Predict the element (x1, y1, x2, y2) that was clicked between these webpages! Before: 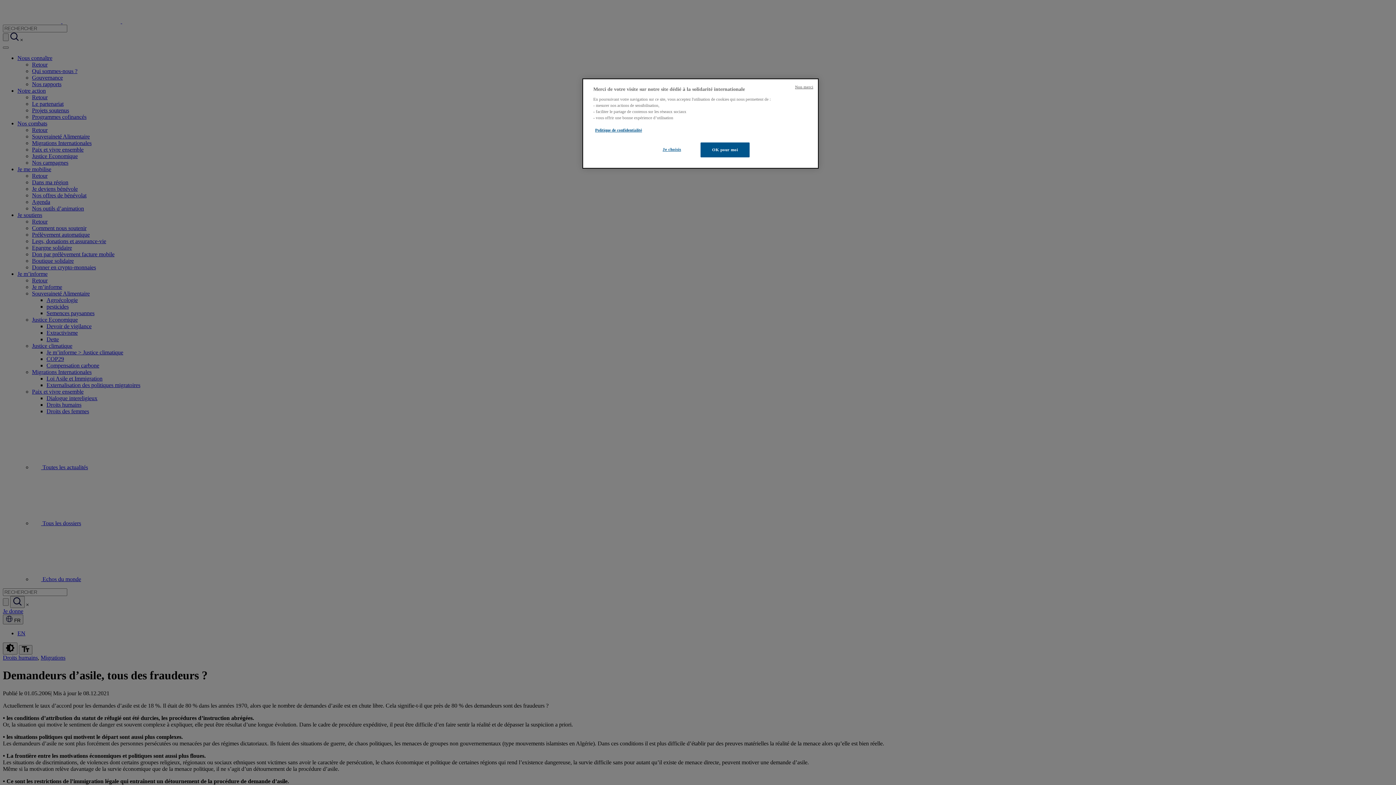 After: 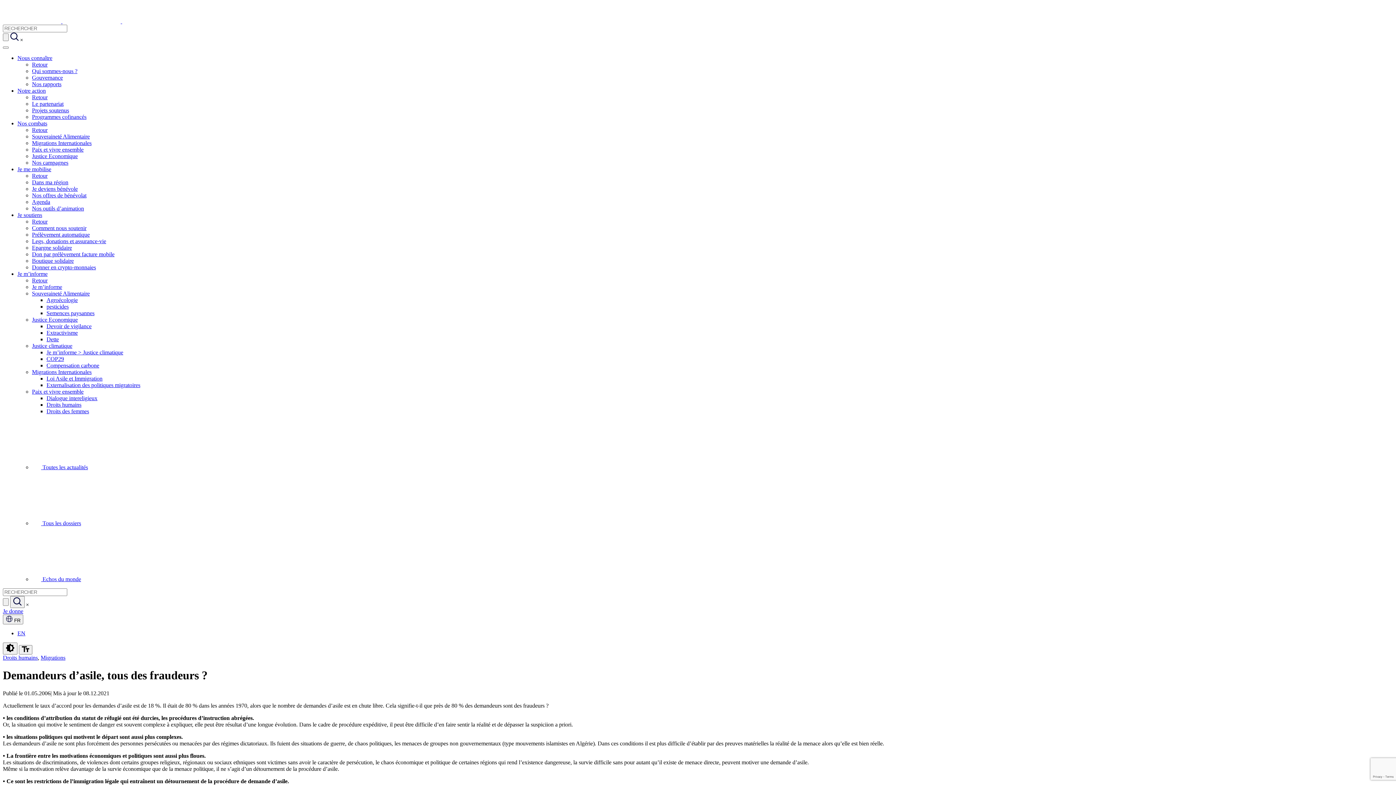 Action: bbox: (795, 84, 813, 90) label: Non merci